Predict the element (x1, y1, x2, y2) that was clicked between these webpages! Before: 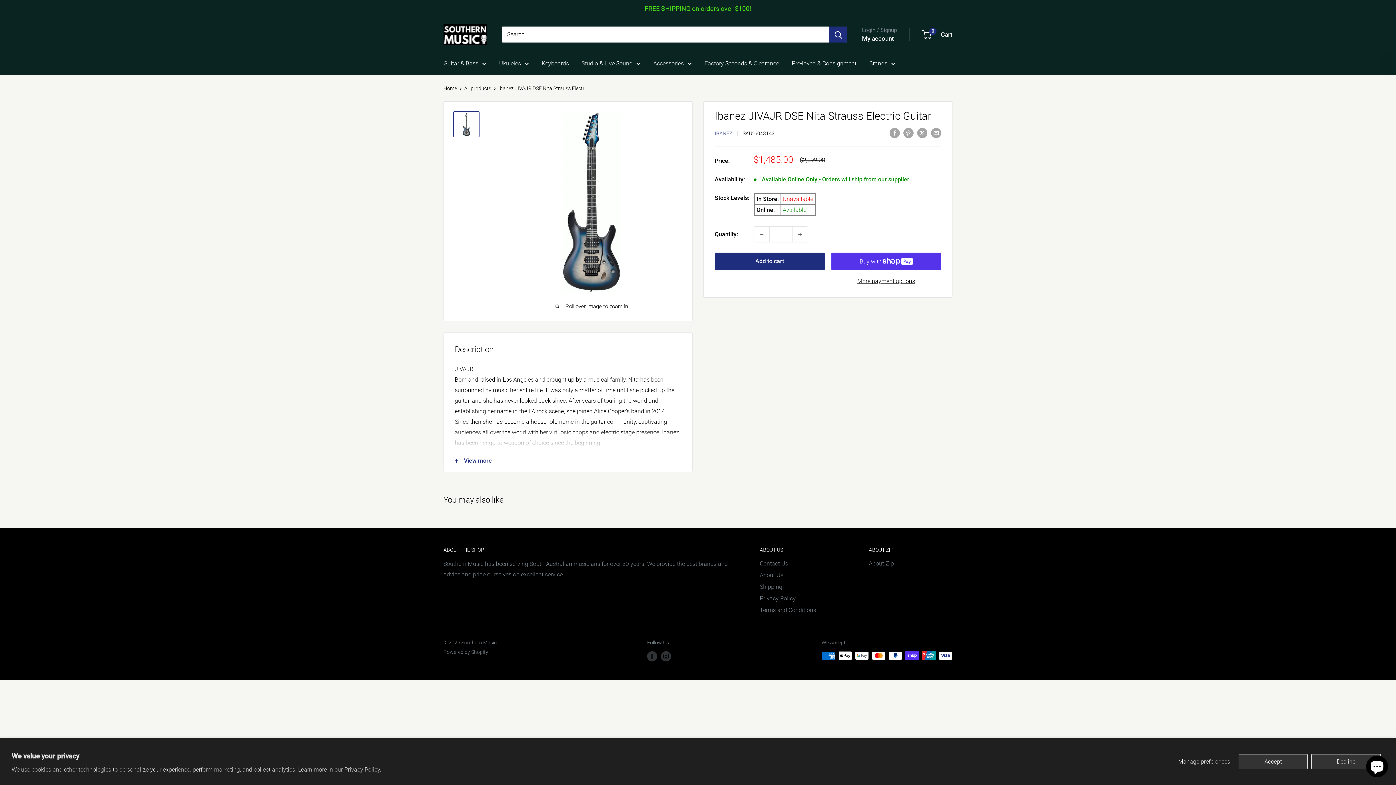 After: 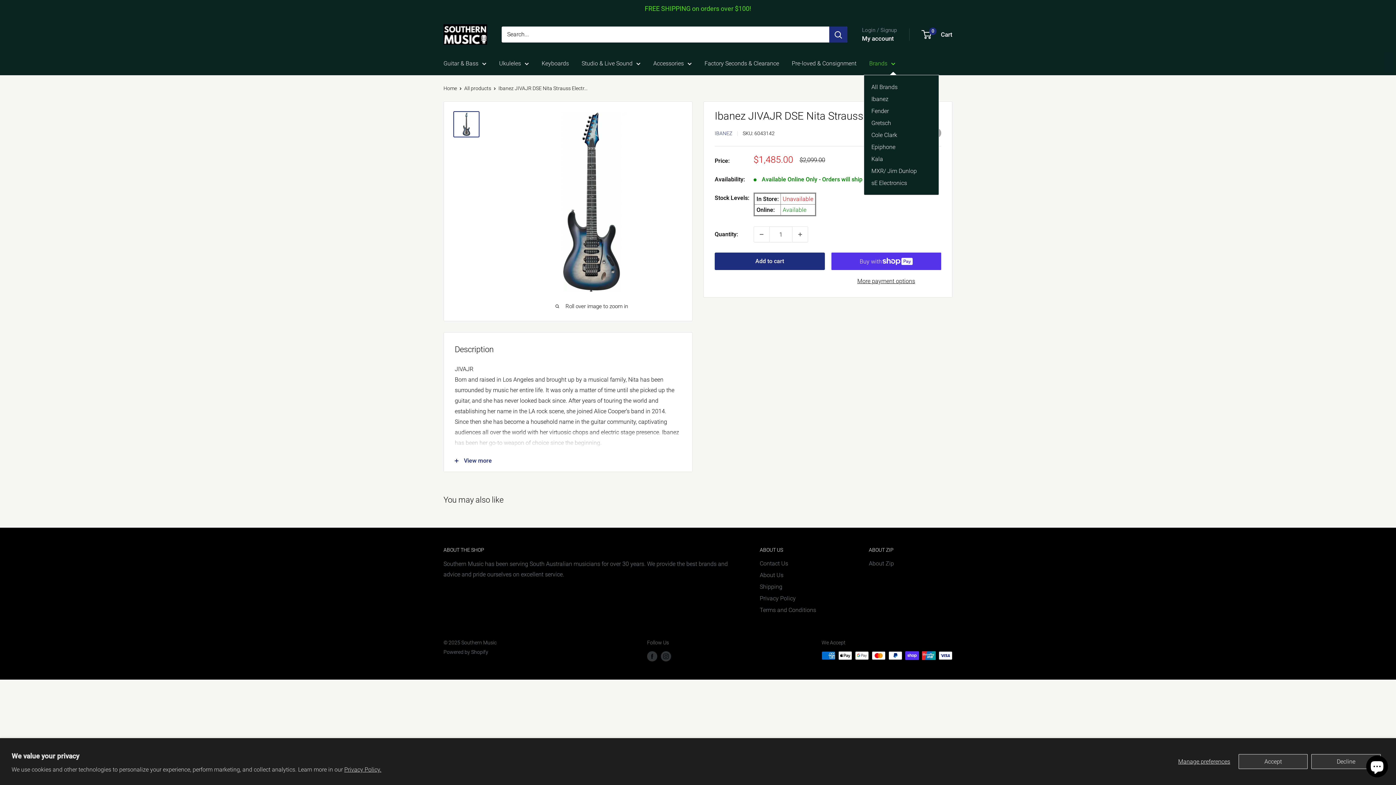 Action: label: Brands bbox: (869, 58, 895, 68)